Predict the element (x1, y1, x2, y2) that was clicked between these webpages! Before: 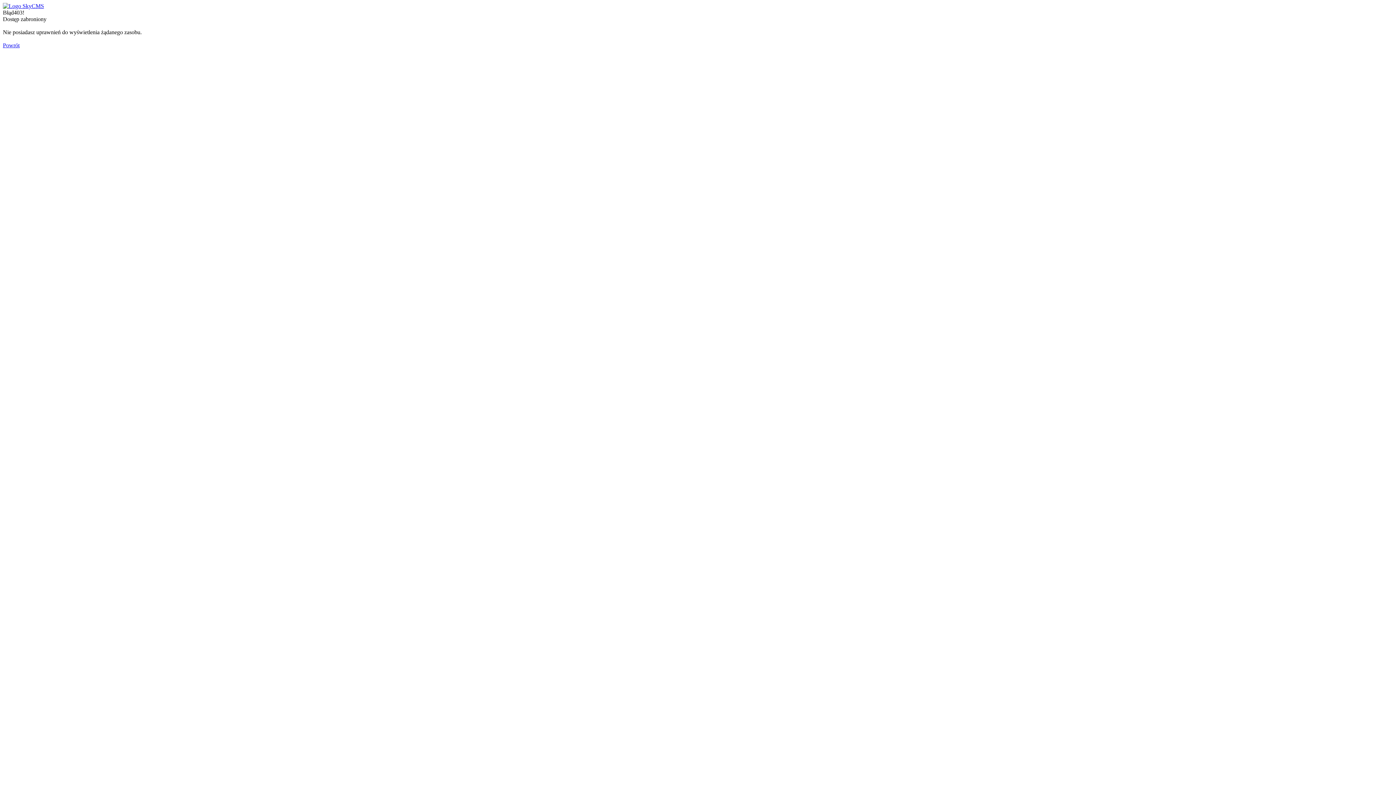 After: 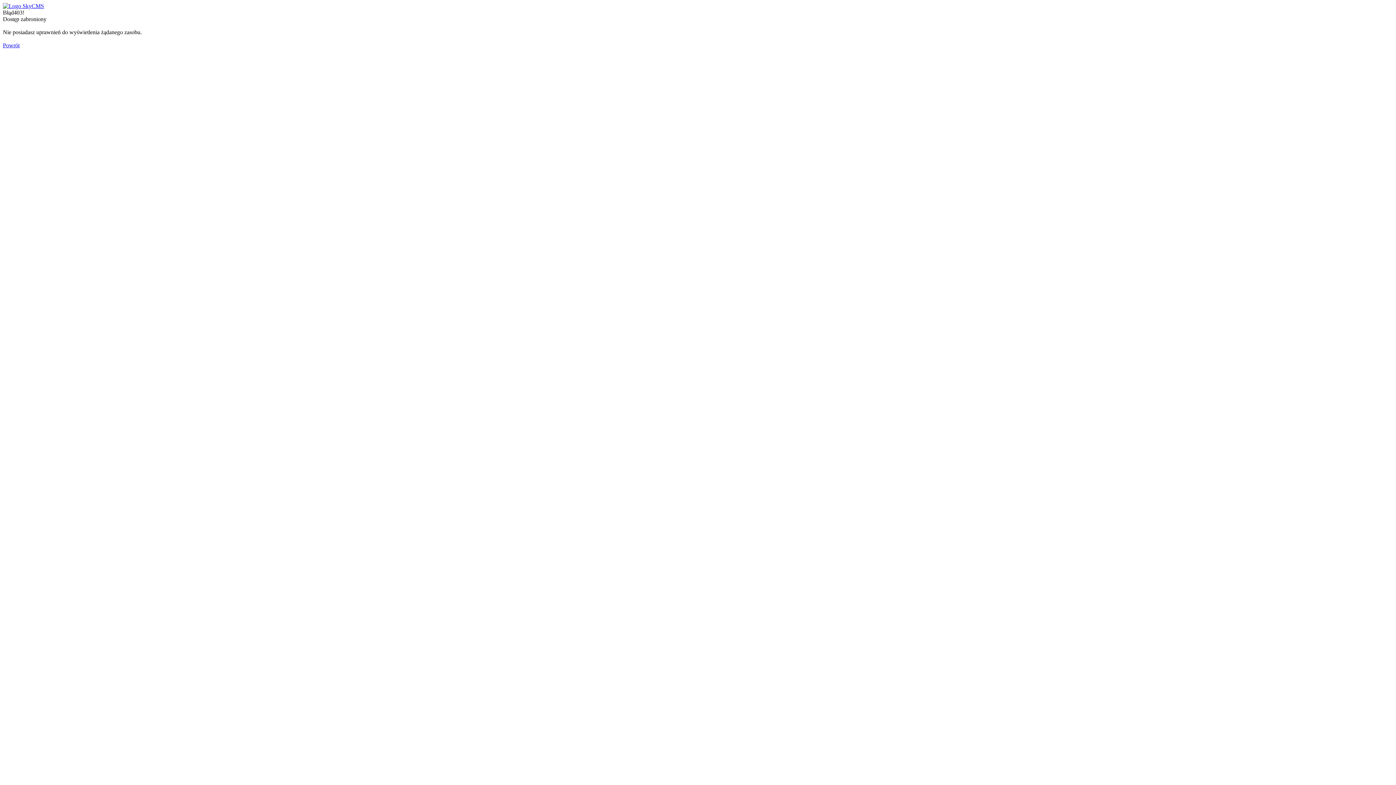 Action: bbox: (2, 2, 44, 9)